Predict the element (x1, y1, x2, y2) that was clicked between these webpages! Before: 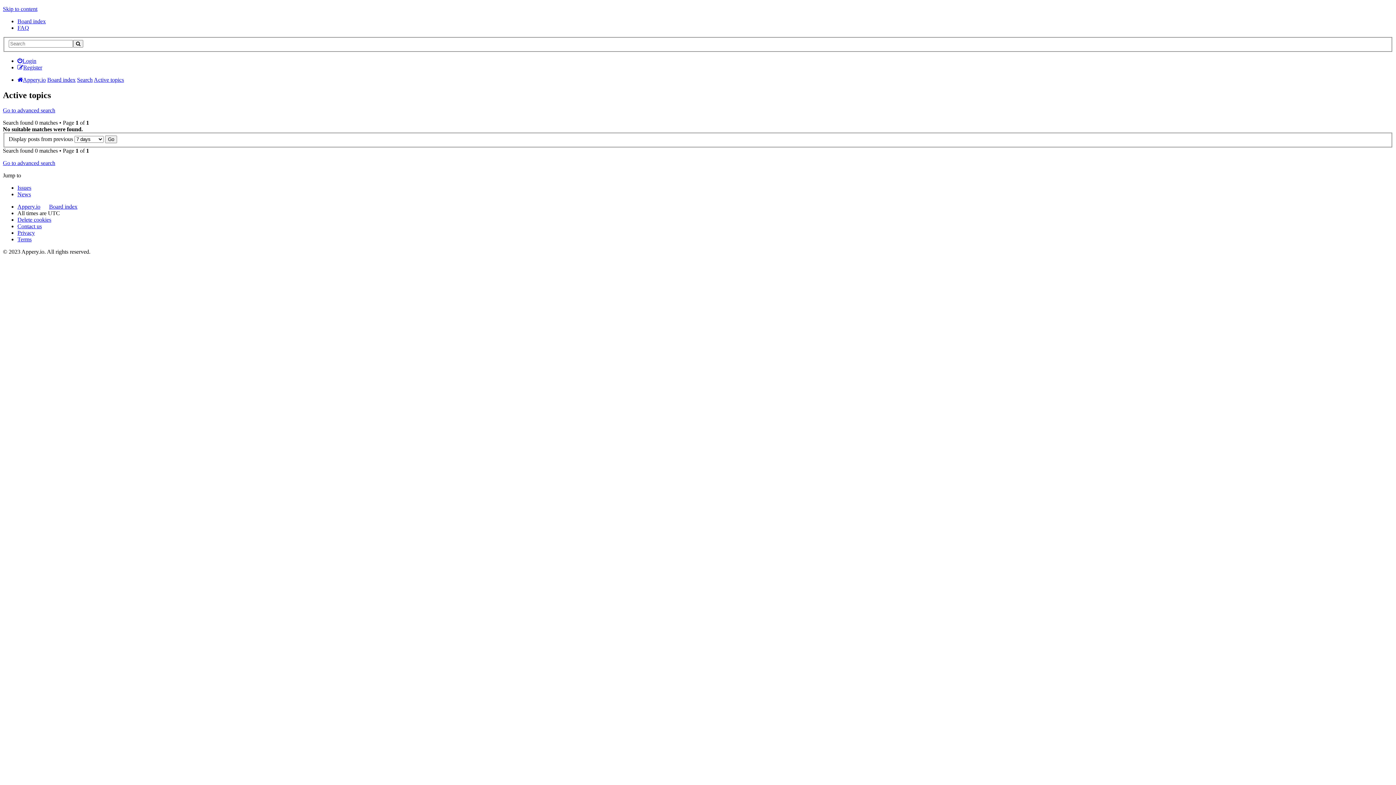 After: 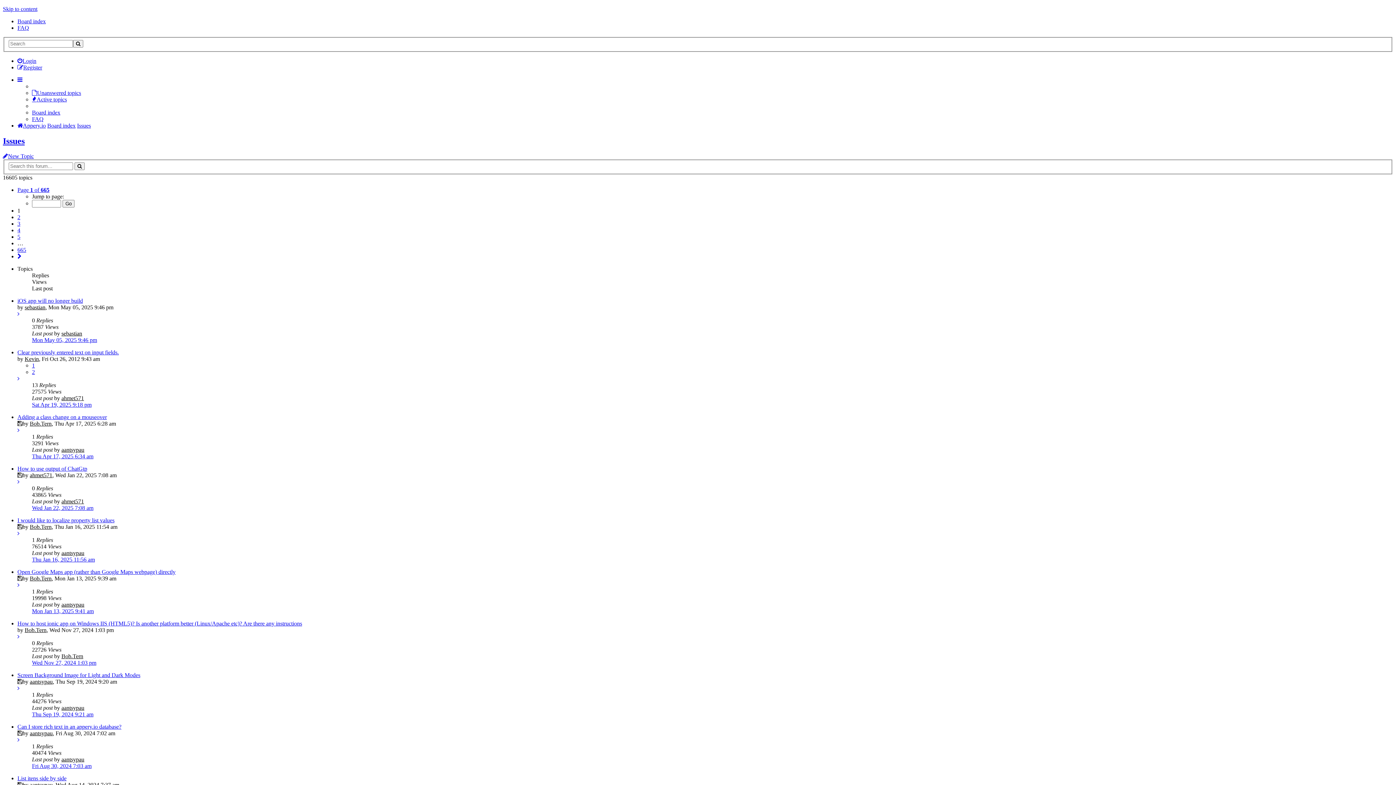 Action: label: Issues bbox: (17, 184, 31, 190)